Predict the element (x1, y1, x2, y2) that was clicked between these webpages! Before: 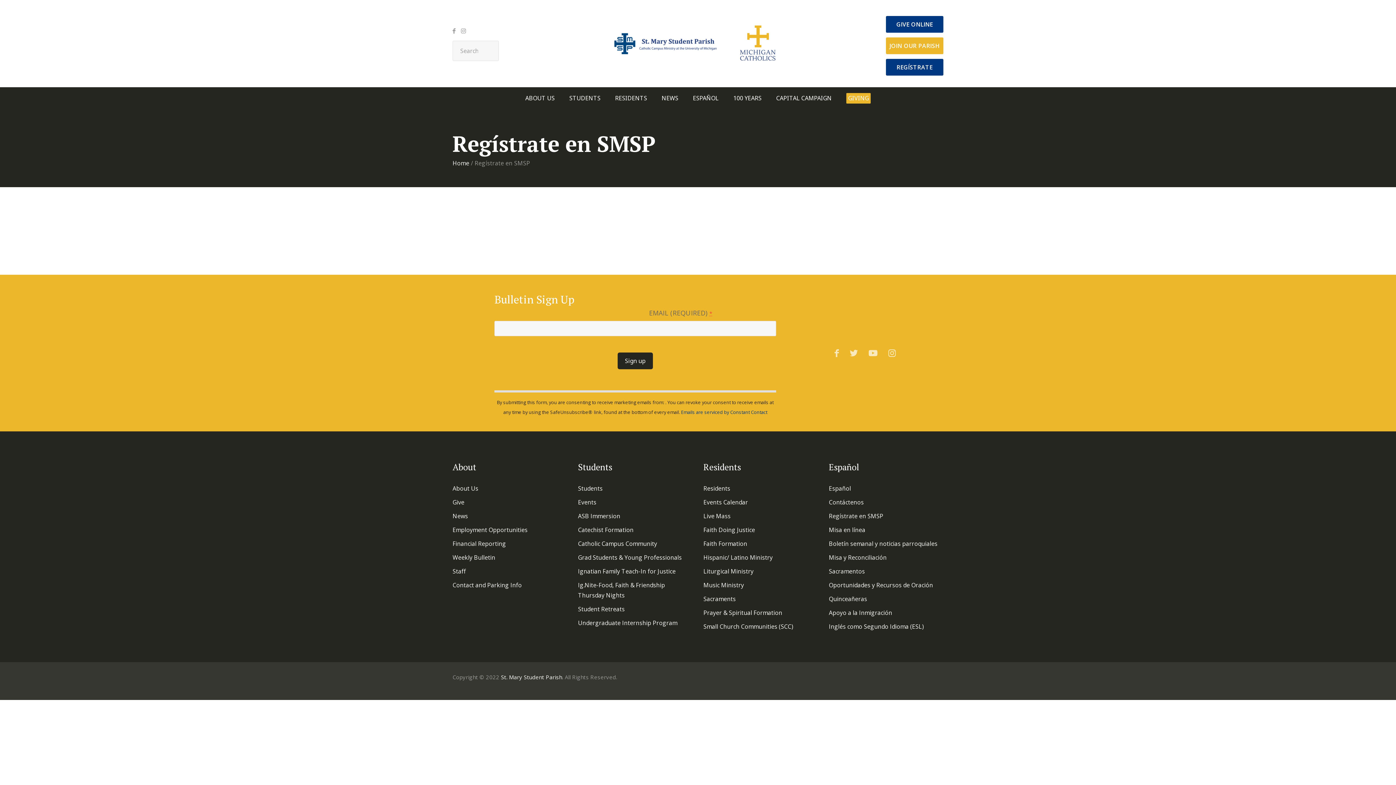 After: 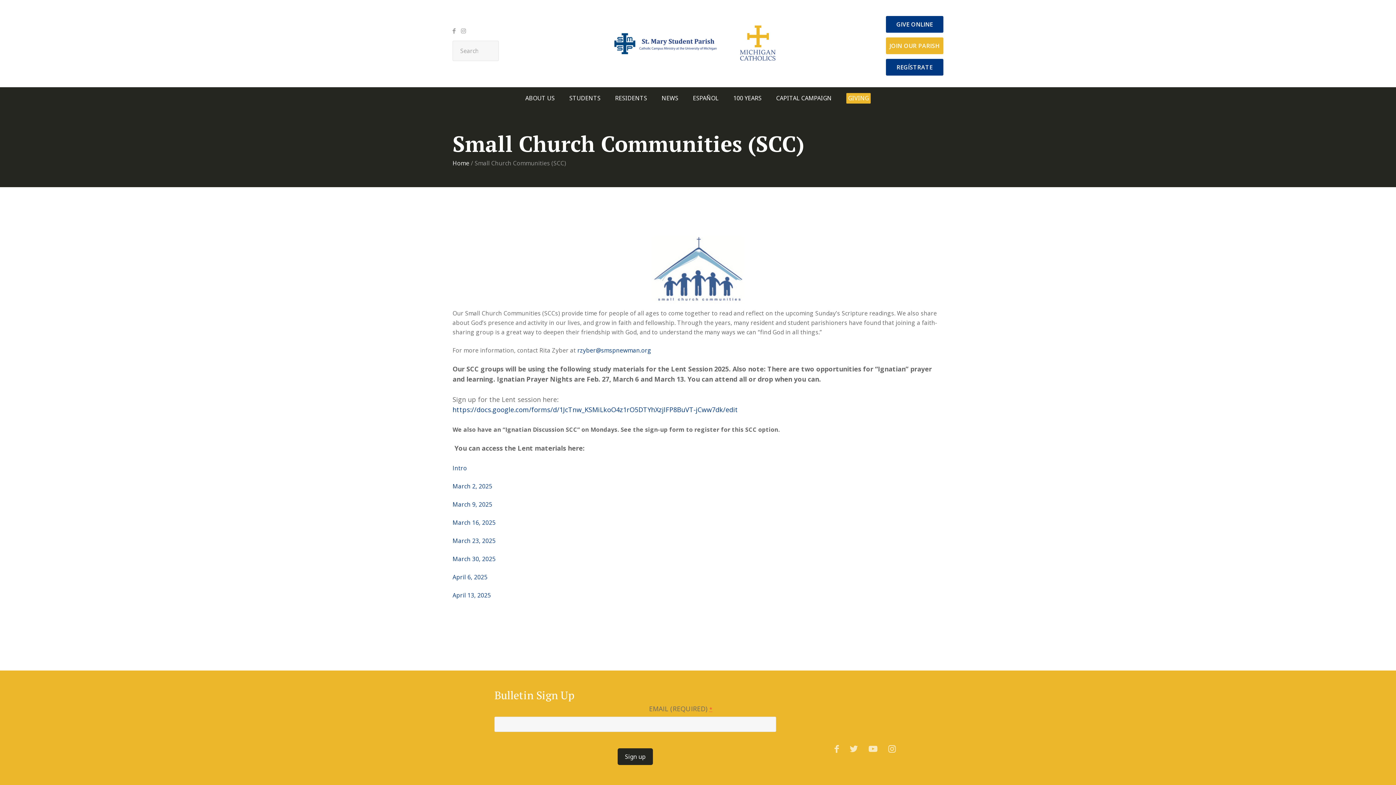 Action: bbox: (703, 622, 793, 631) label: Small Church Communities (SCC)